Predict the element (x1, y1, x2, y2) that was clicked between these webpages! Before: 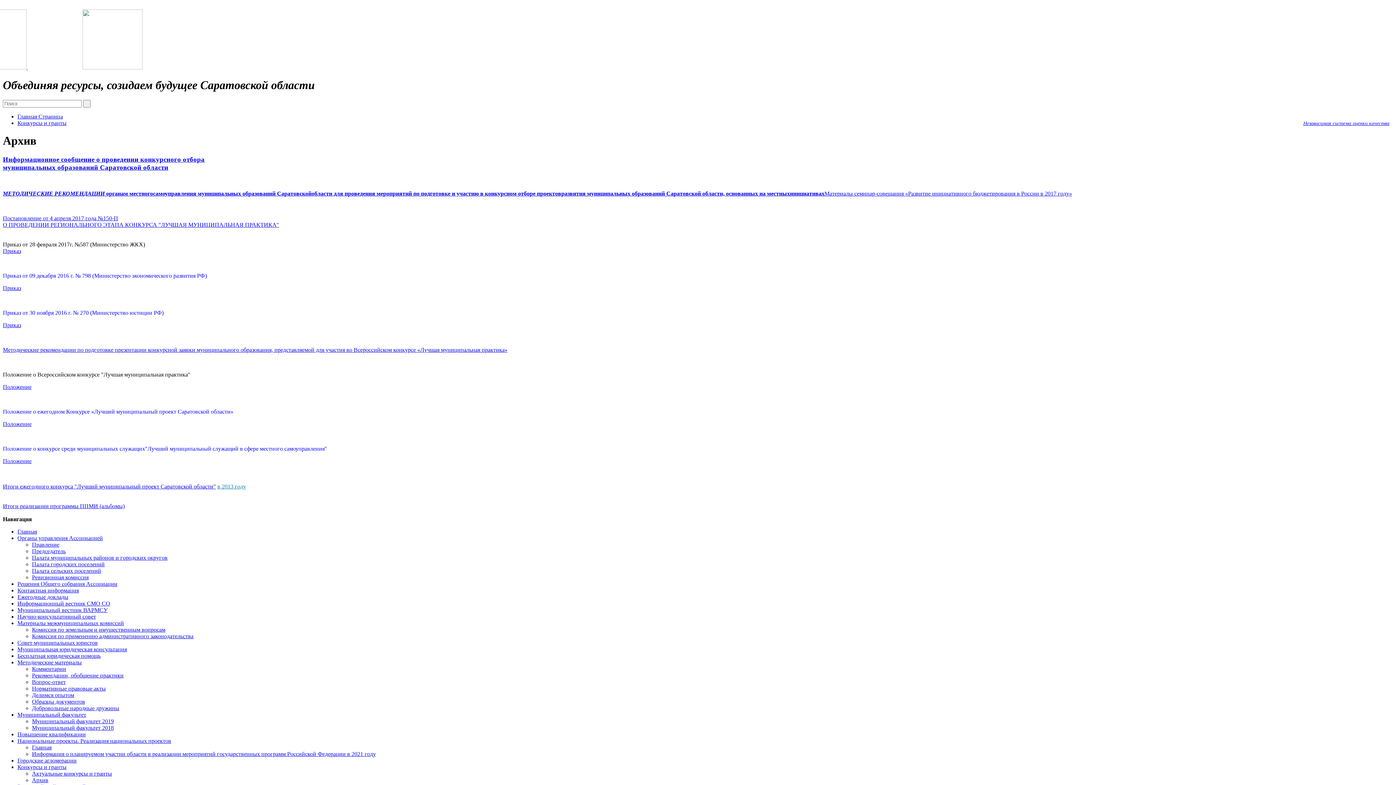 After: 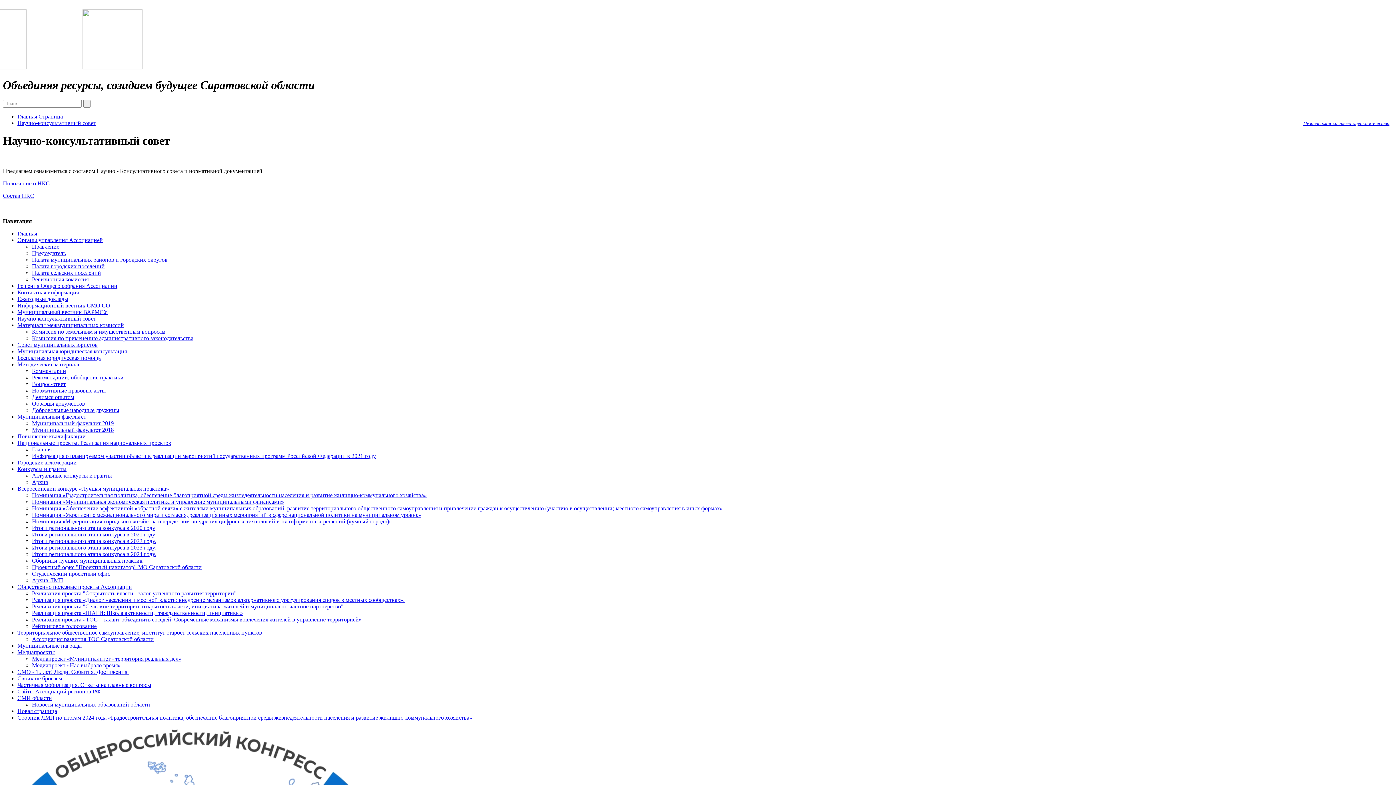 Action: bbox: (17, 613, 1393, 620) label: Научно-консультативный совет